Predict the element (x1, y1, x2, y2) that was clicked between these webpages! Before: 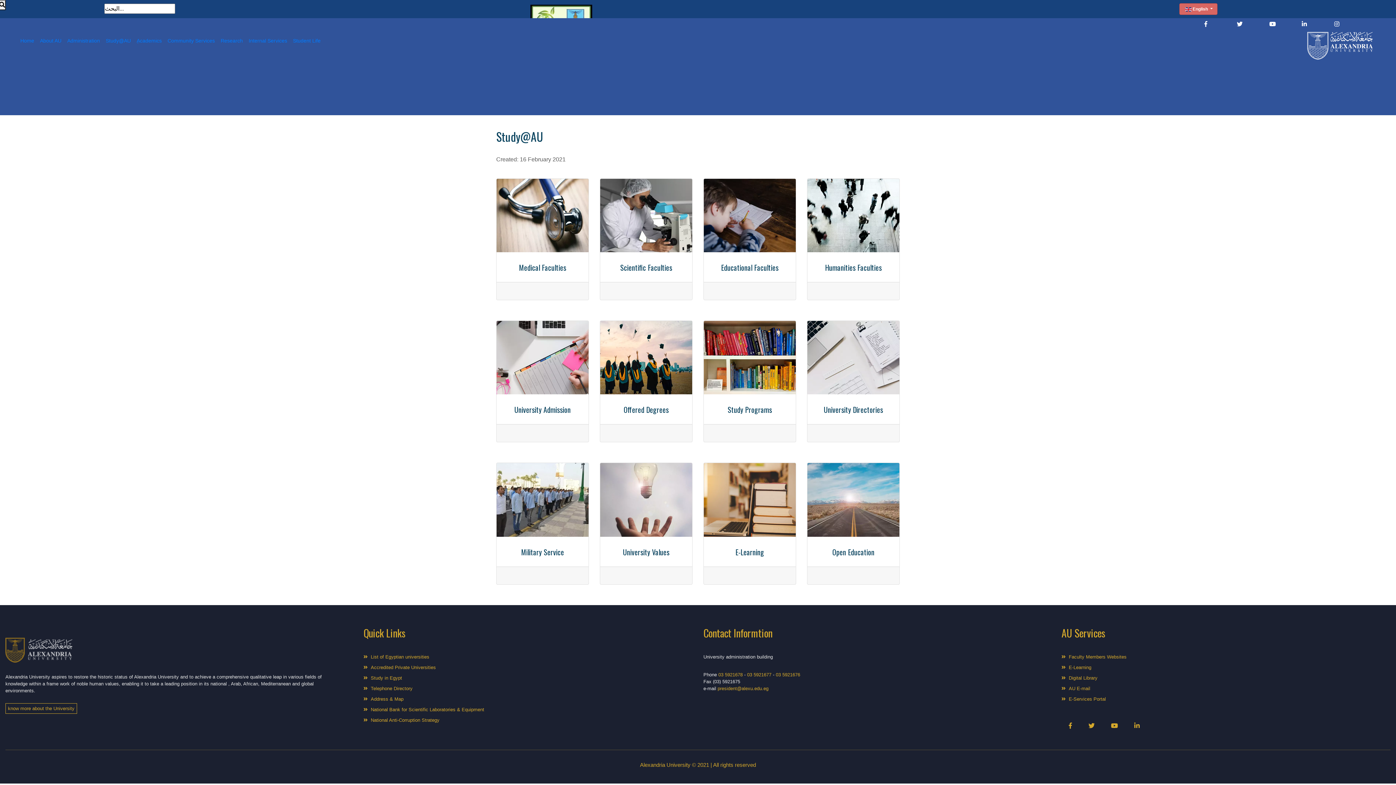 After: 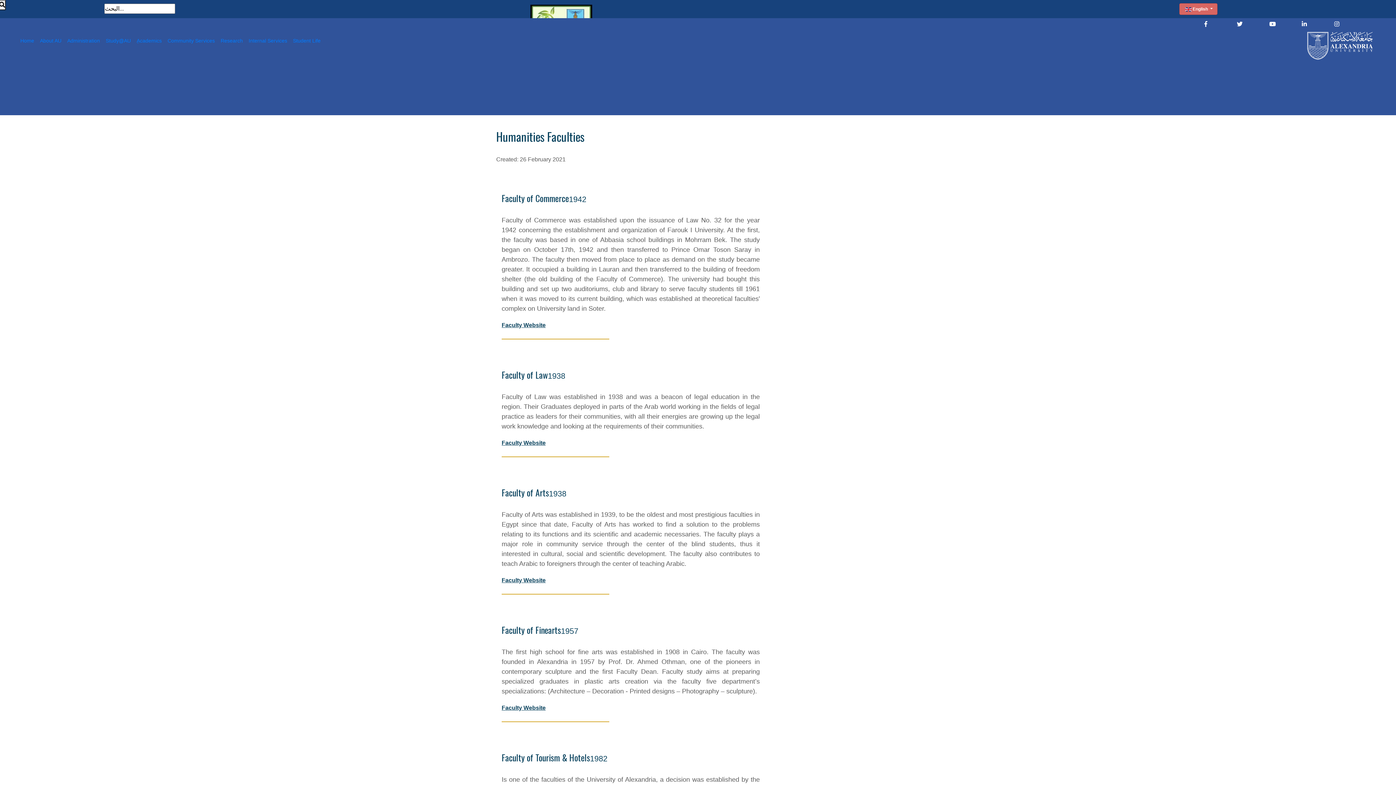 Action: label: Humanities Faculties bbox: (825, 262, 882, 273)